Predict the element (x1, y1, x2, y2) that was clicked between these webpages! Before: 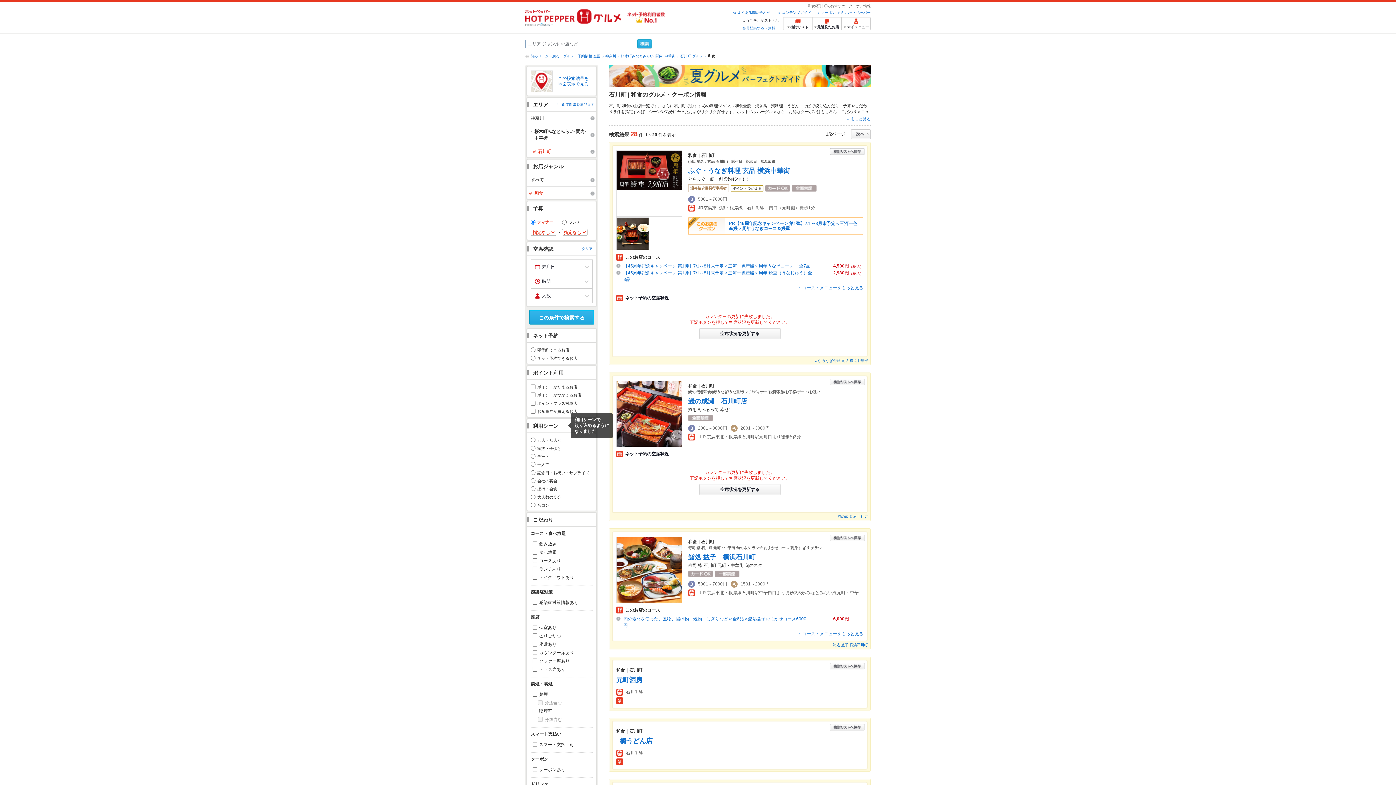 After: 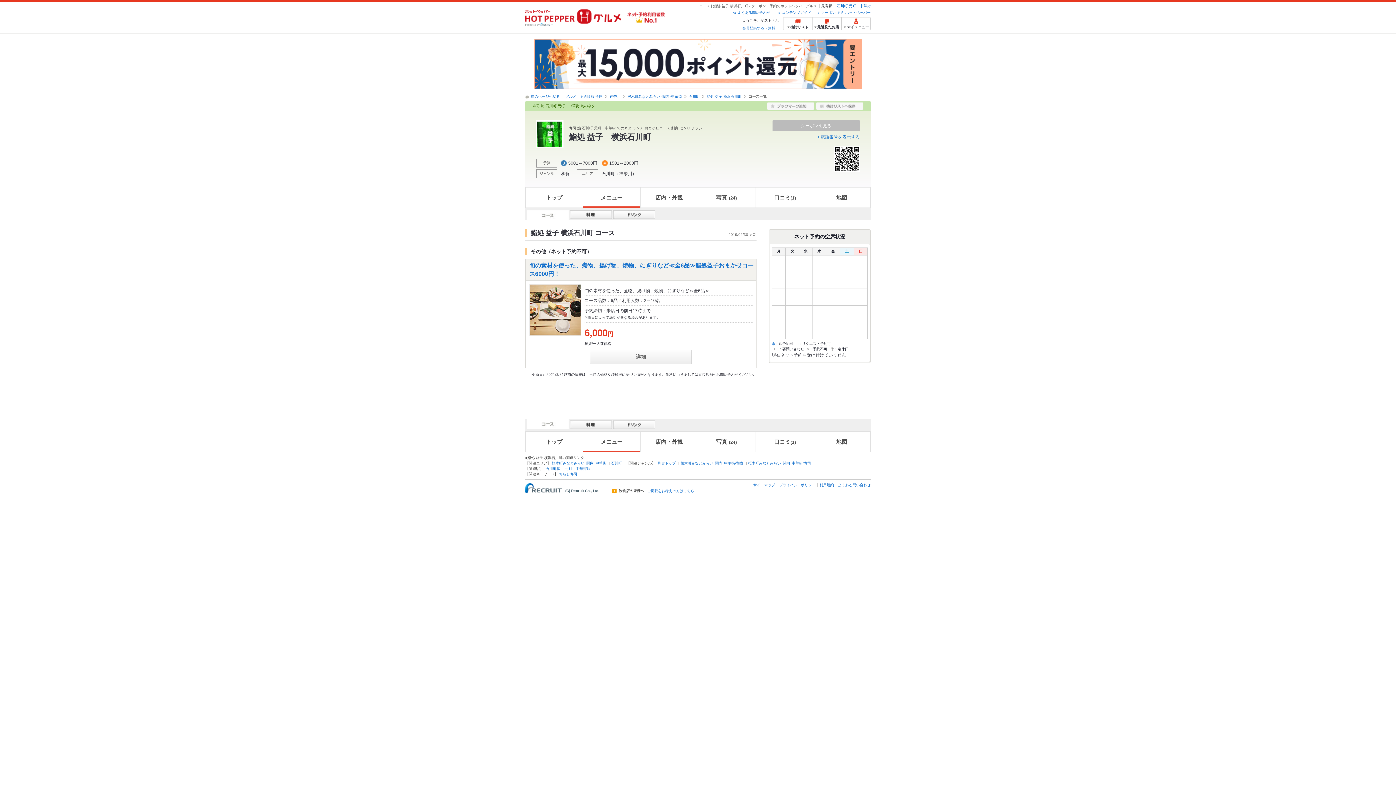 Action: bbox: (802, 631, 863, 636) label: コース・メニューをもっと見る